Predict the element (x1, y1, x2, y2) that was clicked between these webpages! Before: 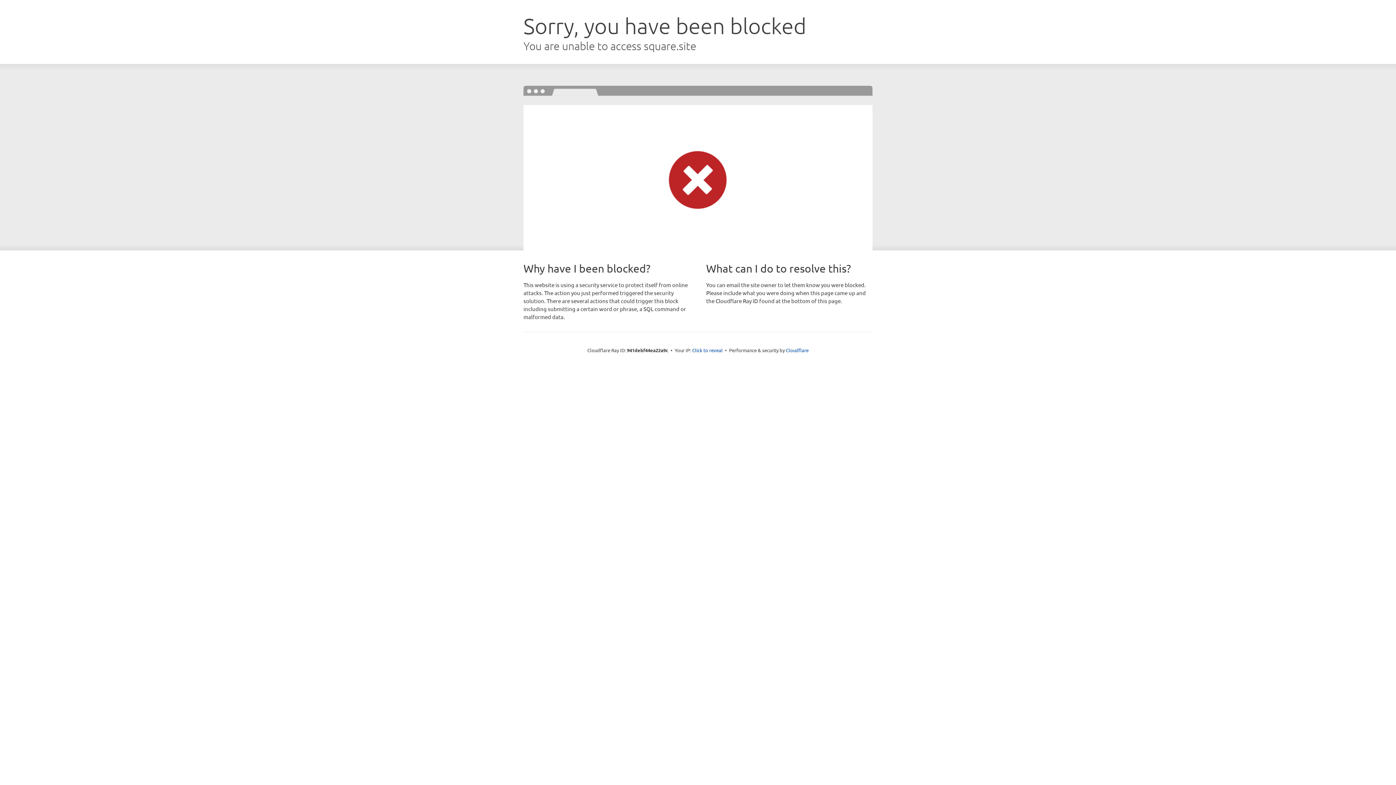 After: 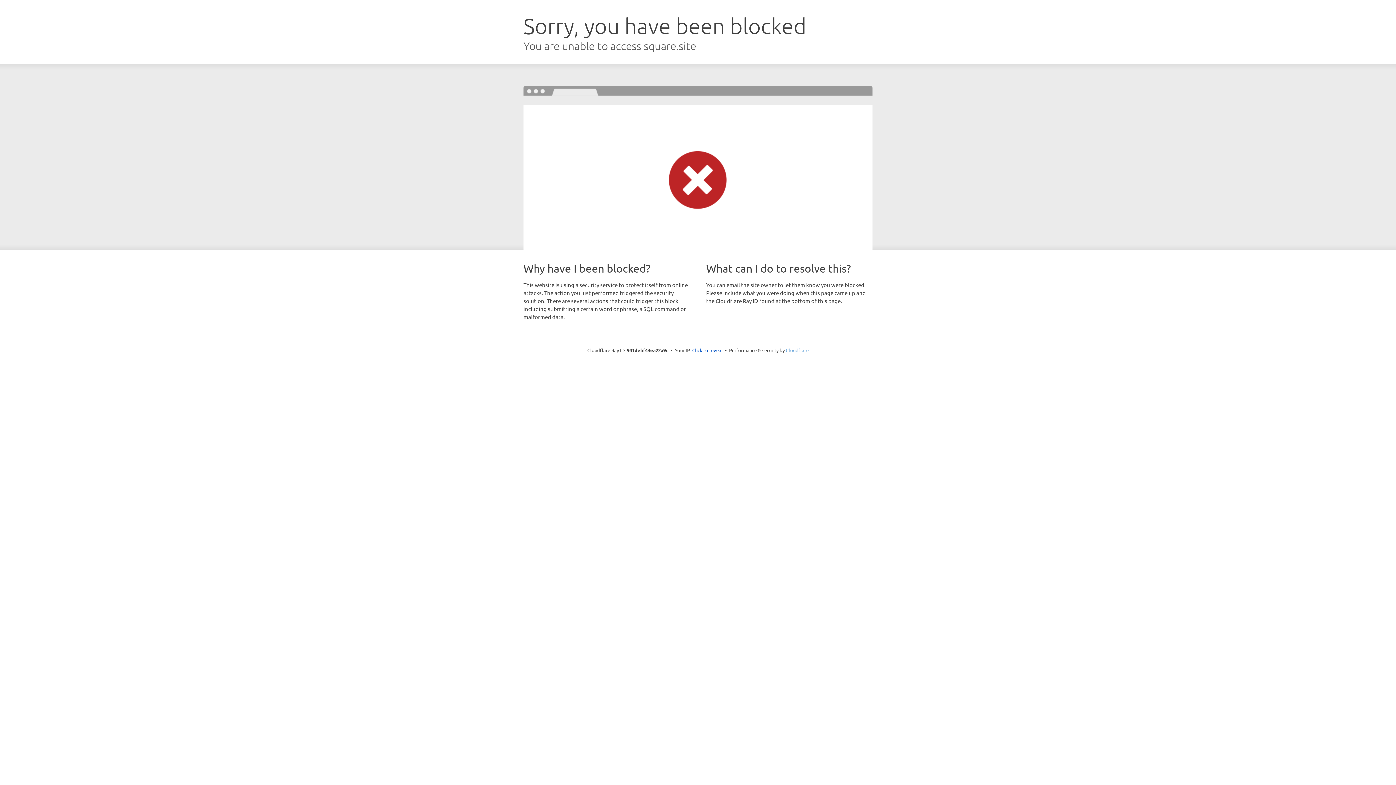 Action: bbox: (786, 347, 808, 353) label: Cloudflare